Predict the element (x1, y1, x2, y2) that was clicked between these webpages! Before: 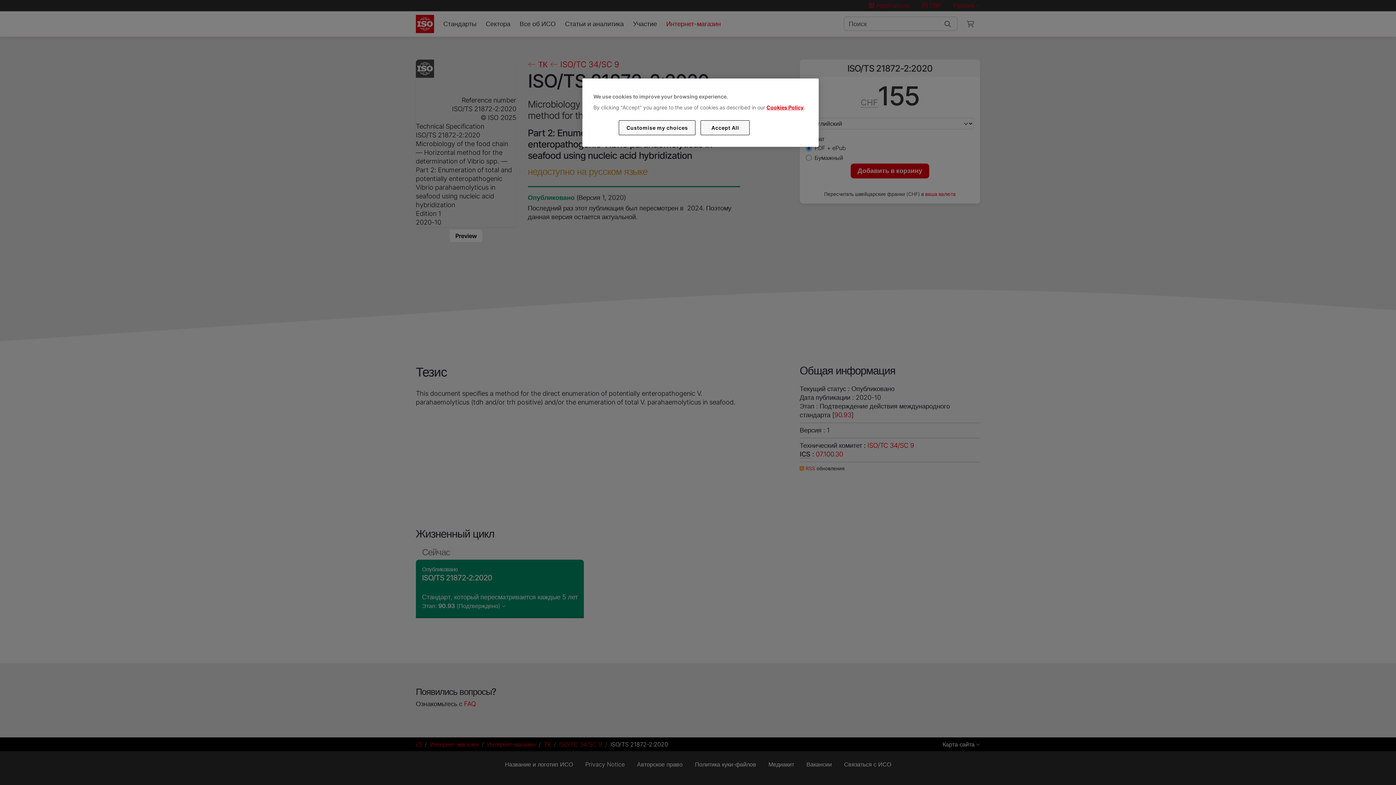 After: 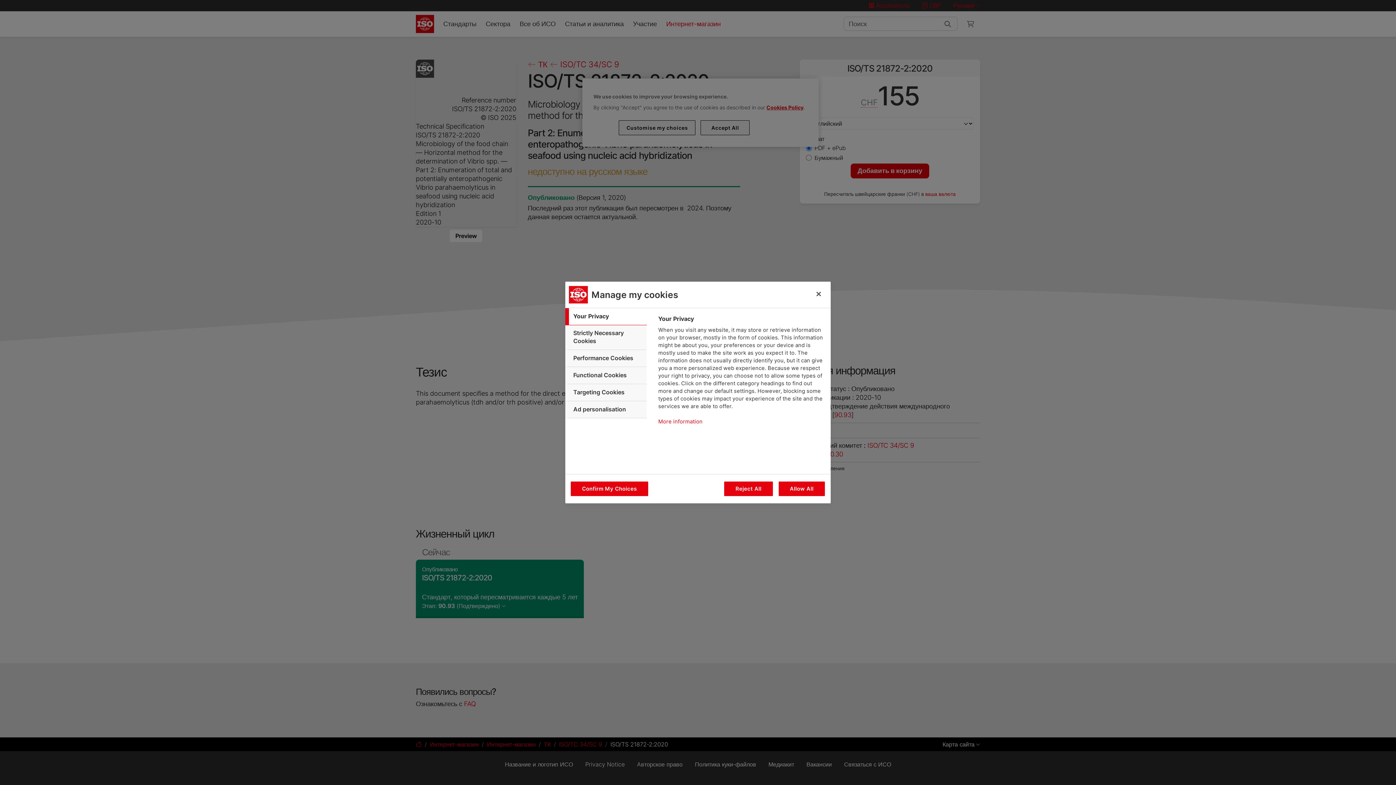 Action: bbox: (619, 120, 695, 135) label: Customise my choices